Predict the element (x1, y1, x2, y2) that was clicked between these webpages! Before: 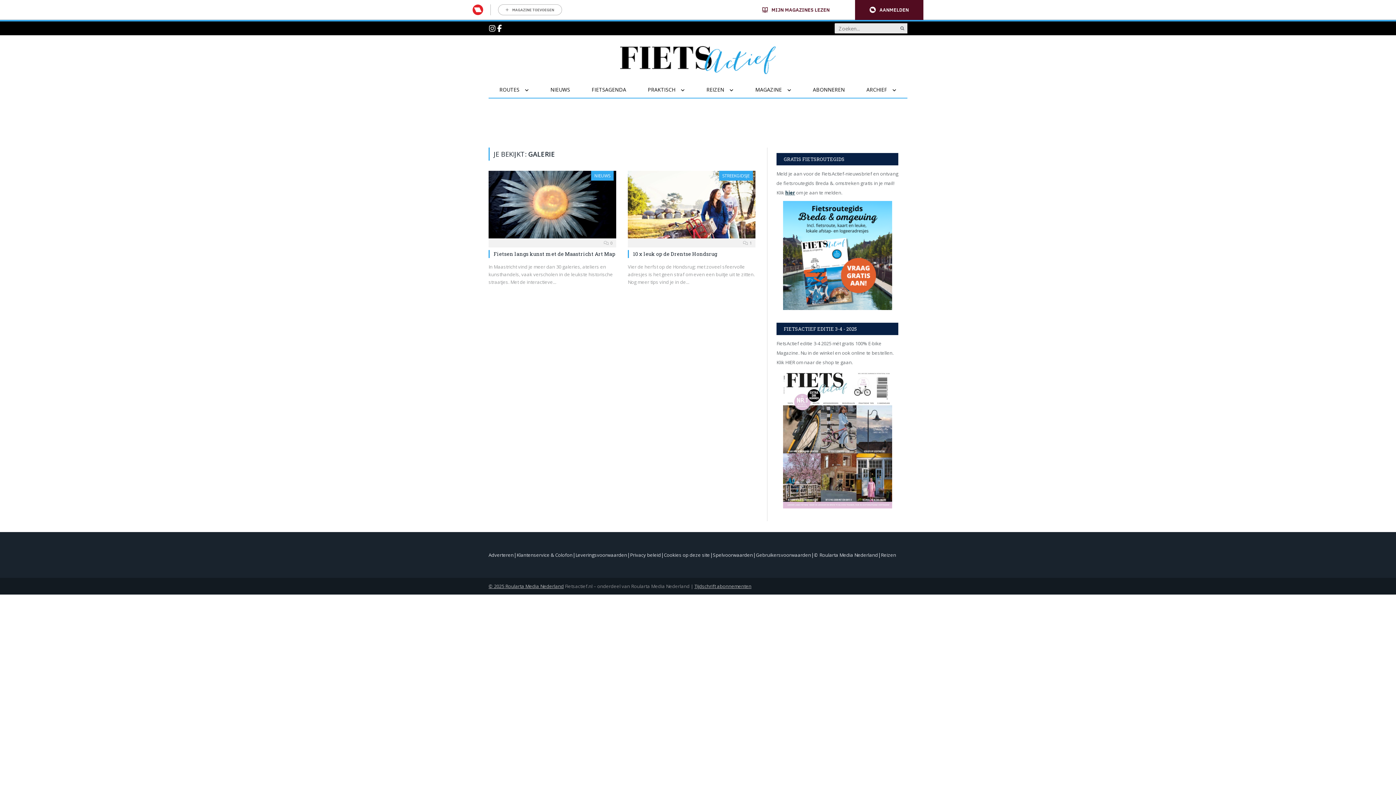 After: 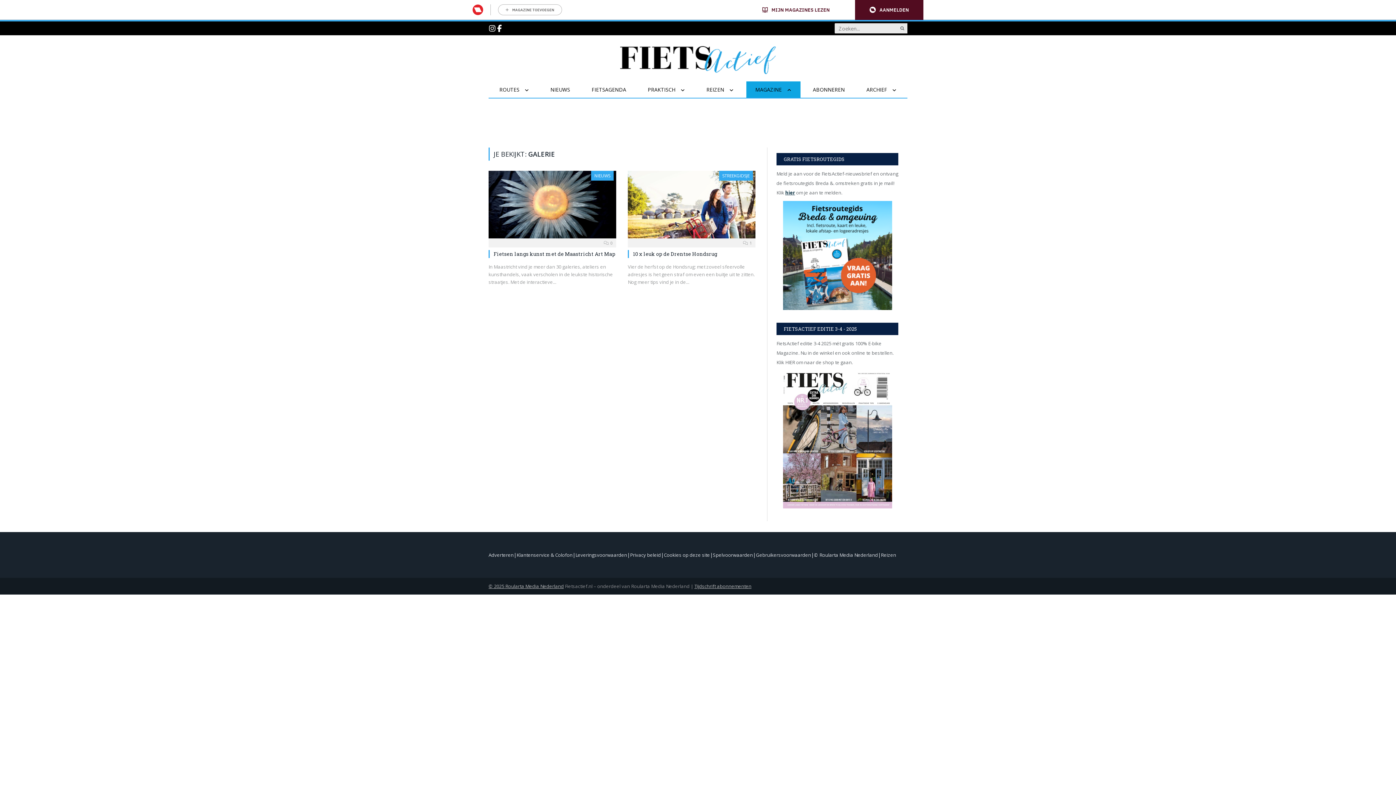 Action: label: Open submenu Magazine bbox: (787, 88, 800, 92)